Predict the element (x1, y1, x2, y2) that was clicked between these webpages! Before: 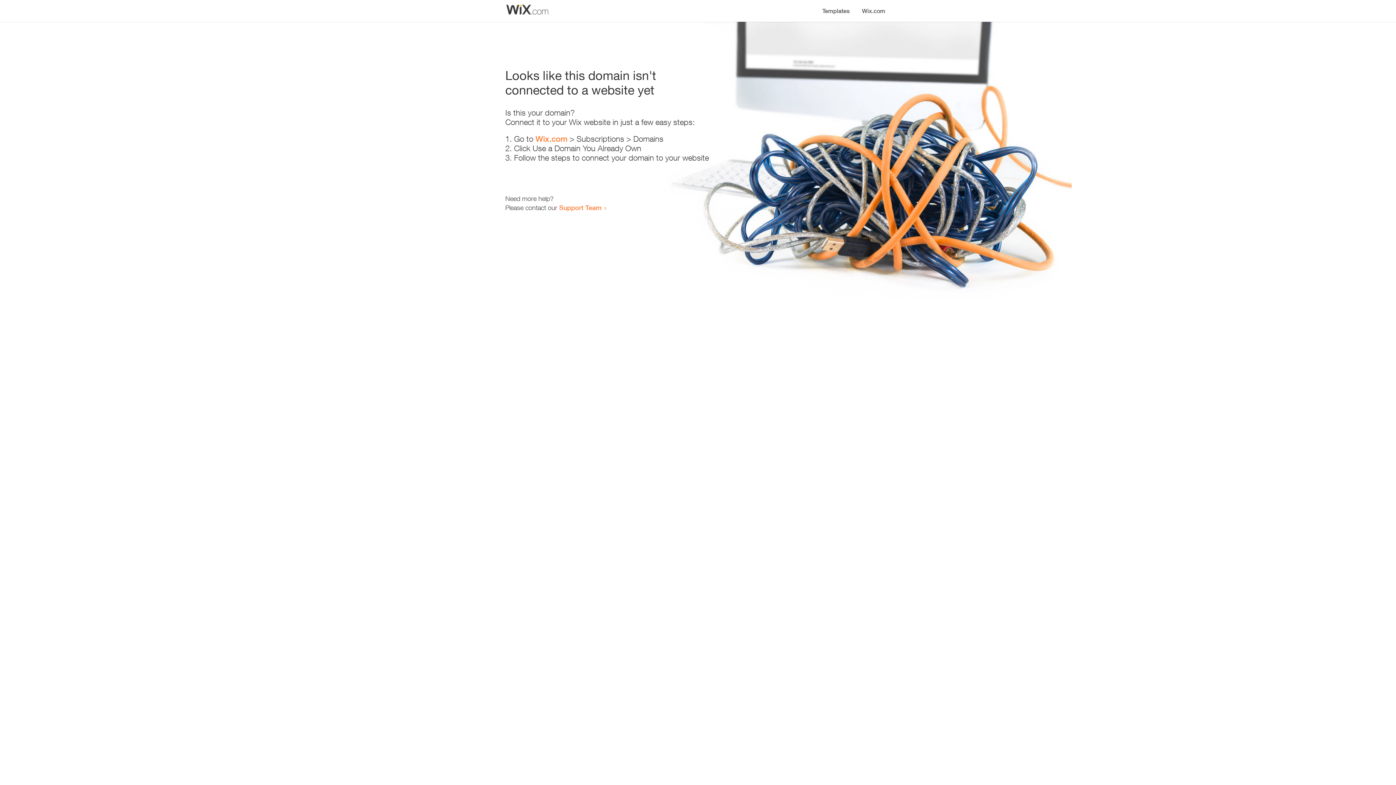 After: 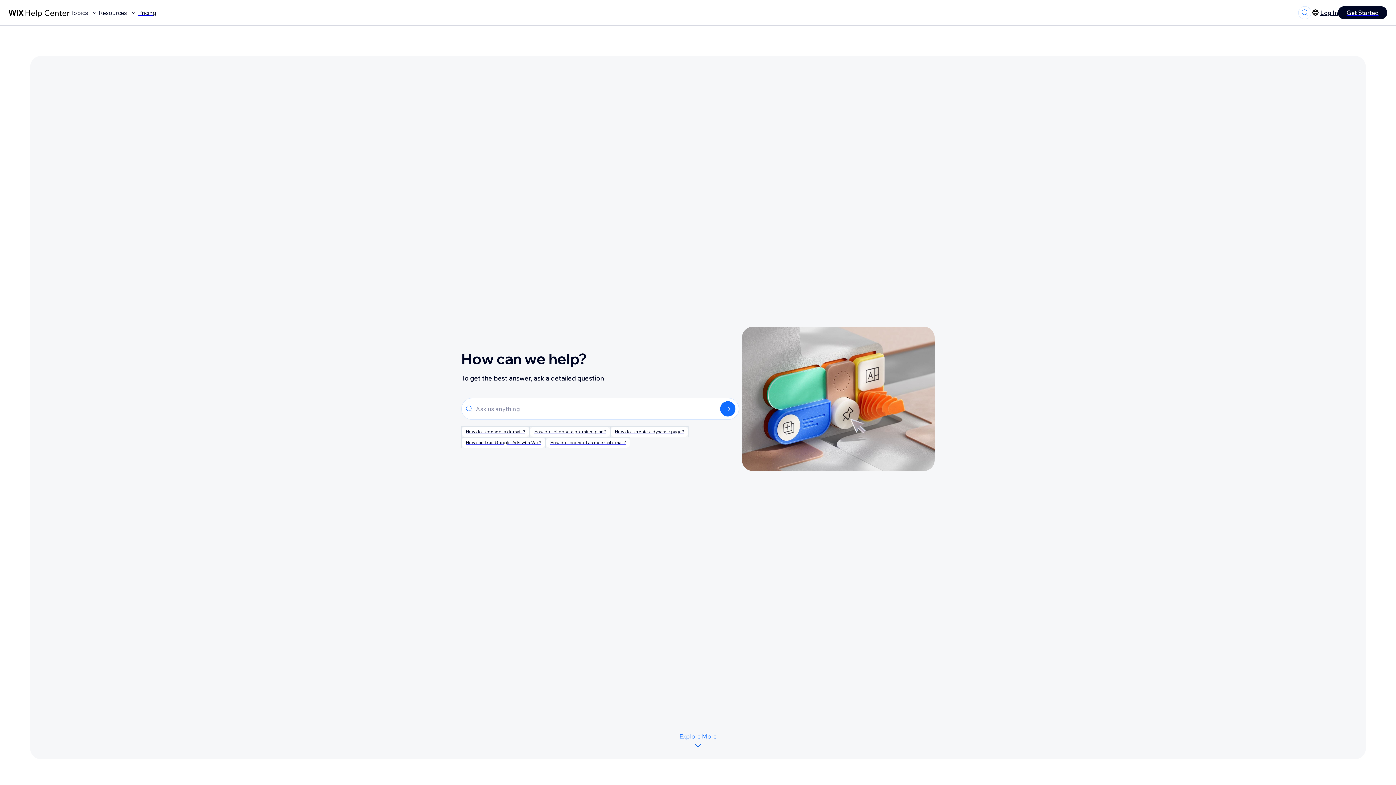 Action: label: Support Team bbox: (559, 203, 601, 211)